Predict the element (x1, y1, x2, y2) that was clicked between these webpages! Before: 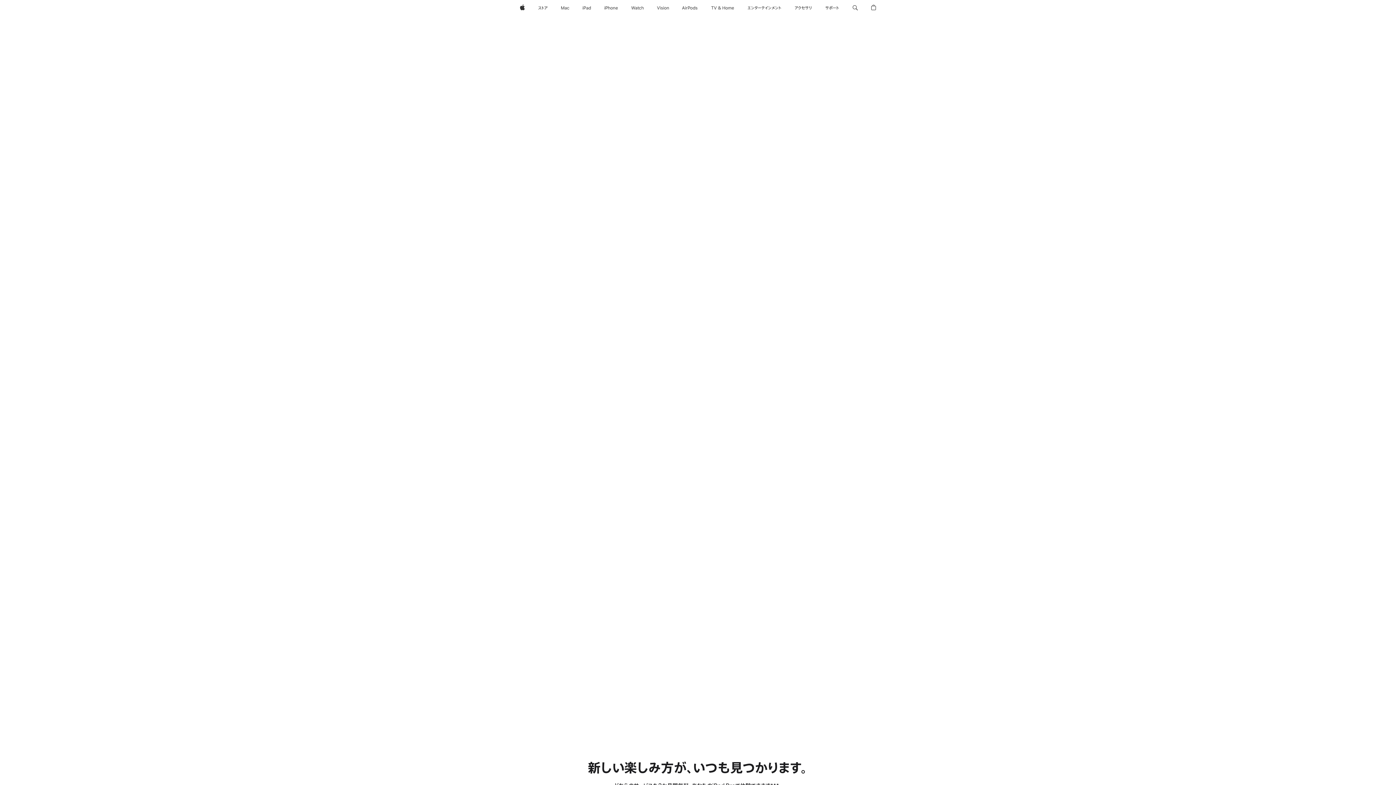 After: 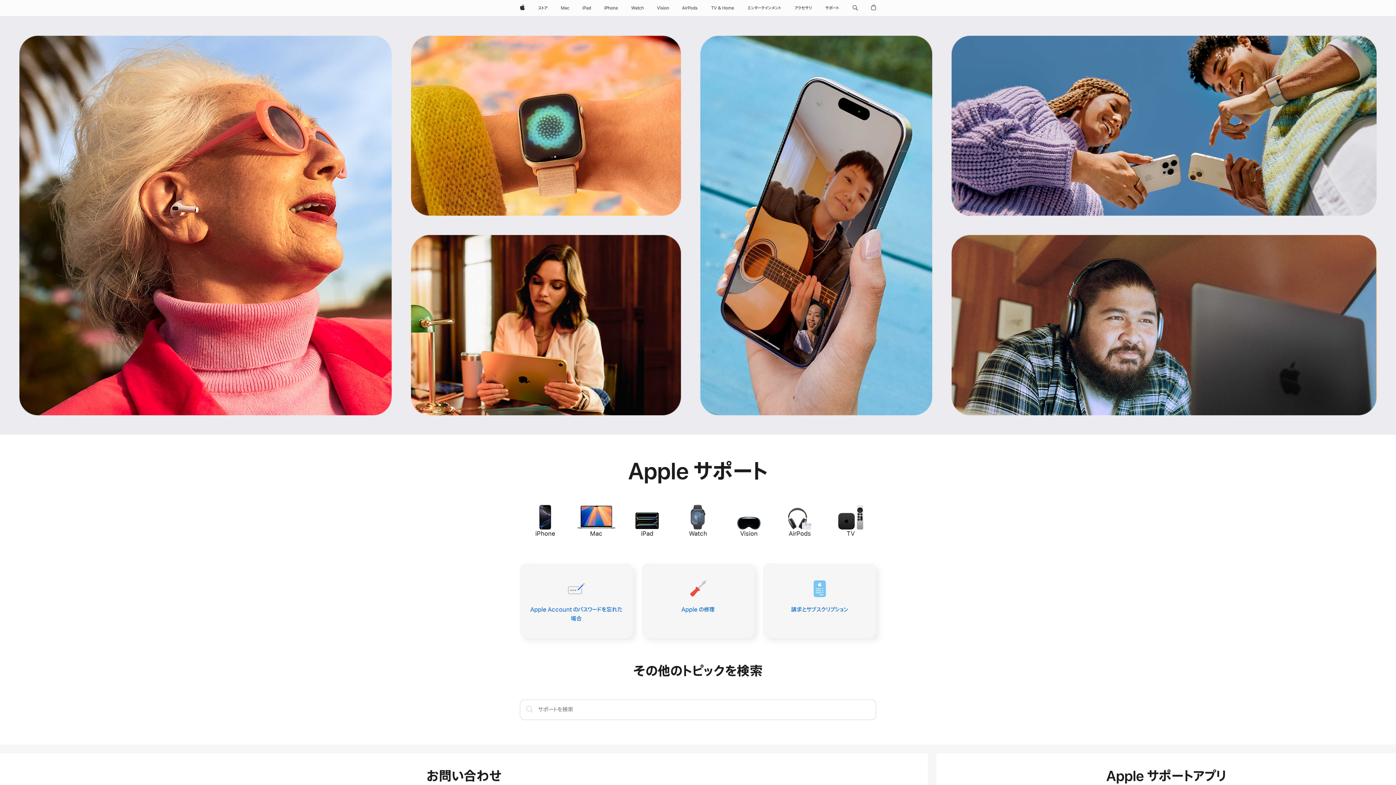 Action: label: サポート bbox: (822, 0, 842, 16)